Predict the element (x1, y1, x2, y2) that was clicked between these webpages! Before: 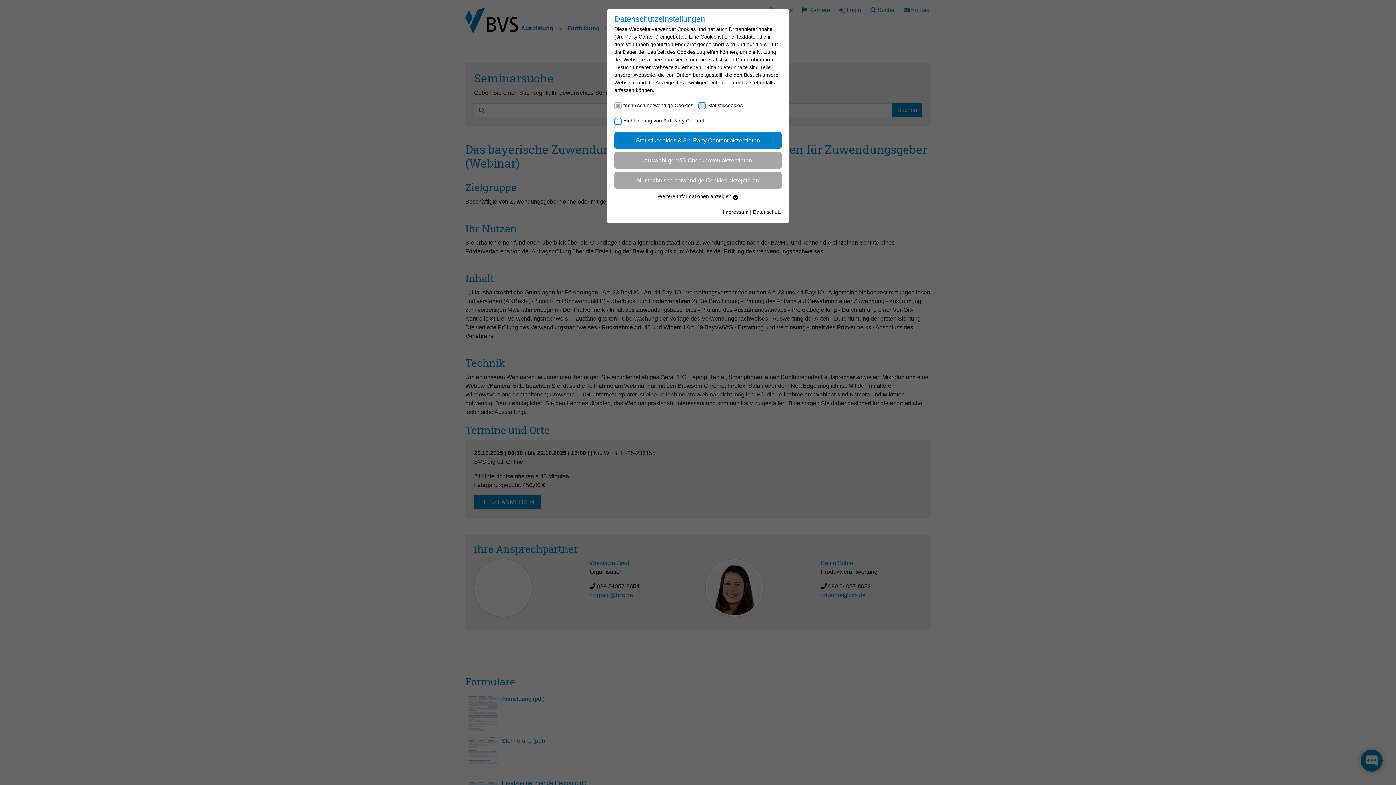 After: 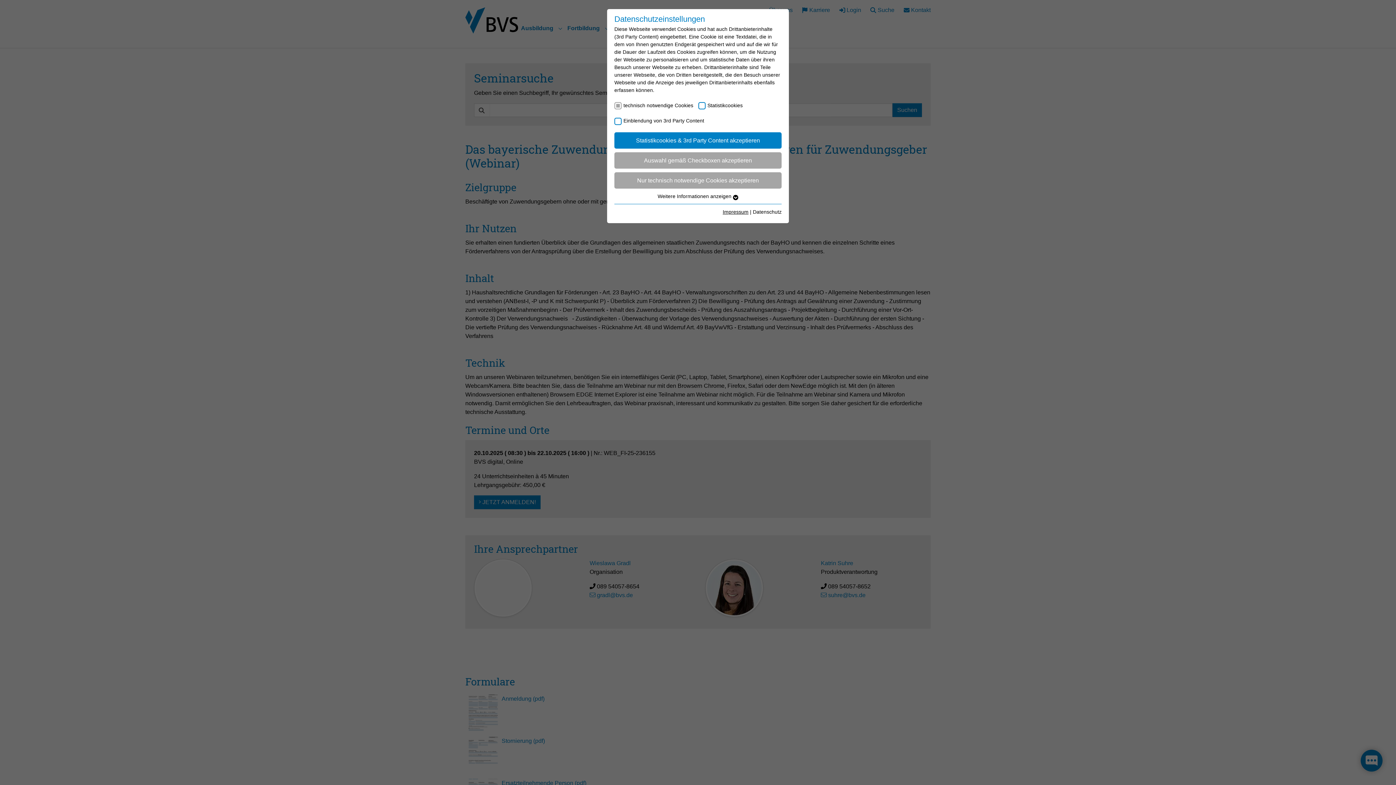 Action: bbox: (722, 208, 748, 214) label: Impressum